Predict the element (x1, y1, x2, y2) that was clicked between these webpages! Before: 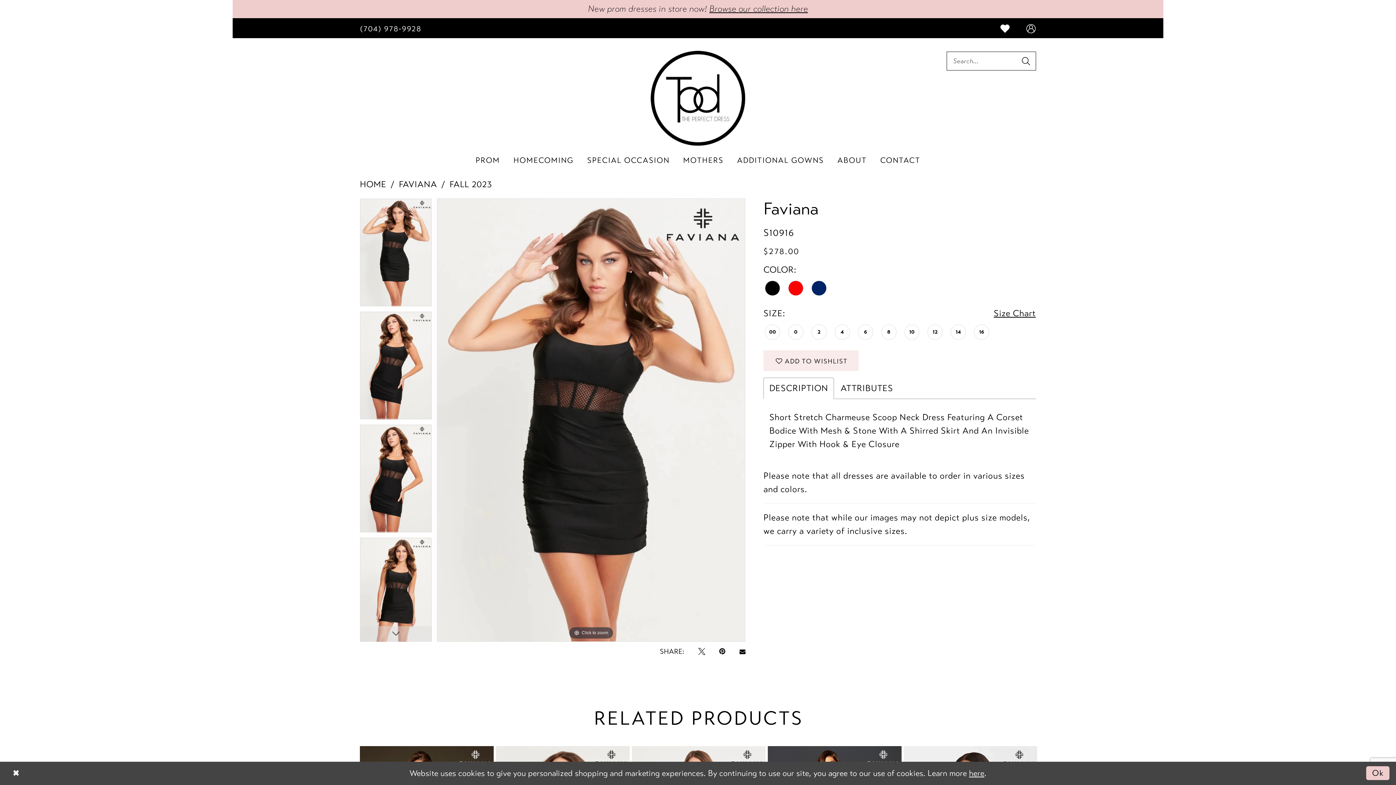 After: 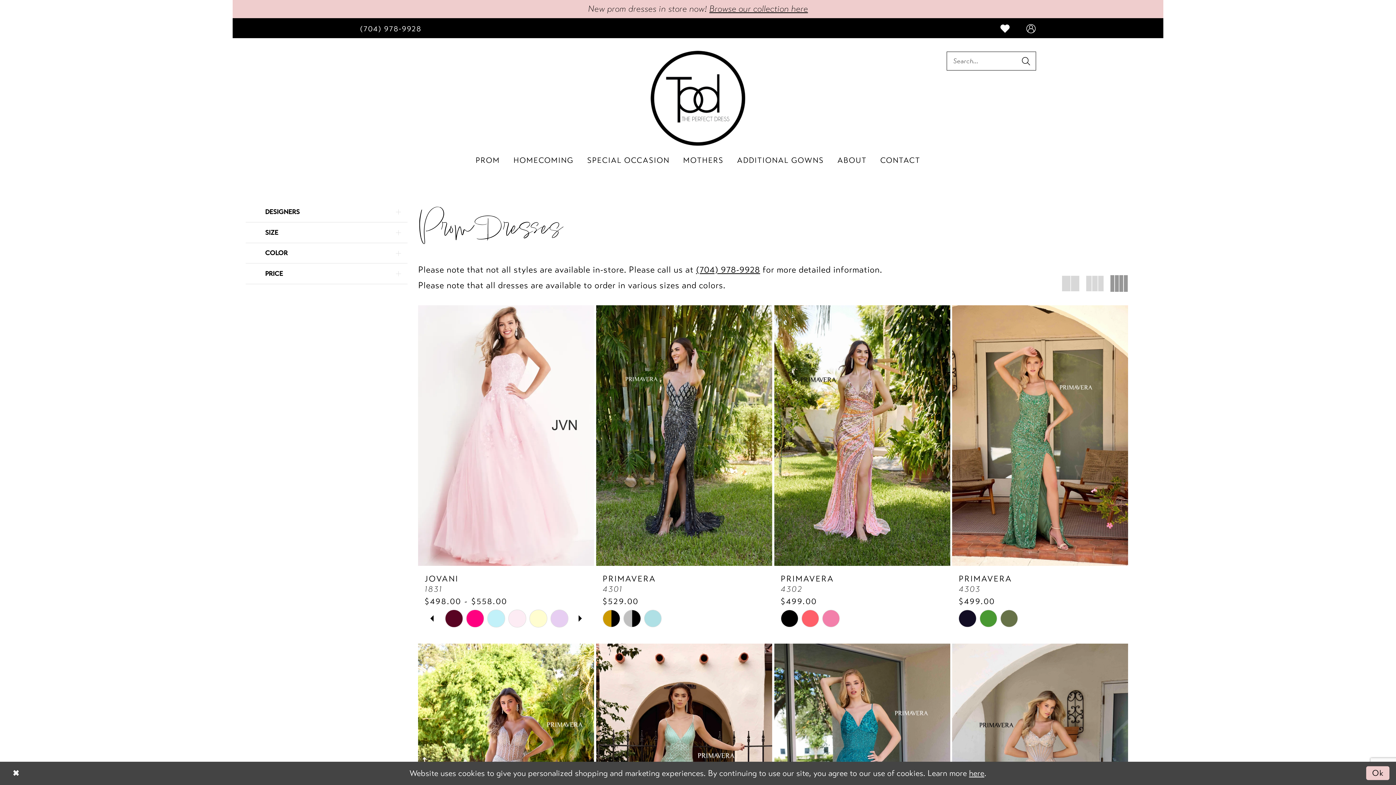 Action: bbox: (468, 154, 506, 166) label: PROM